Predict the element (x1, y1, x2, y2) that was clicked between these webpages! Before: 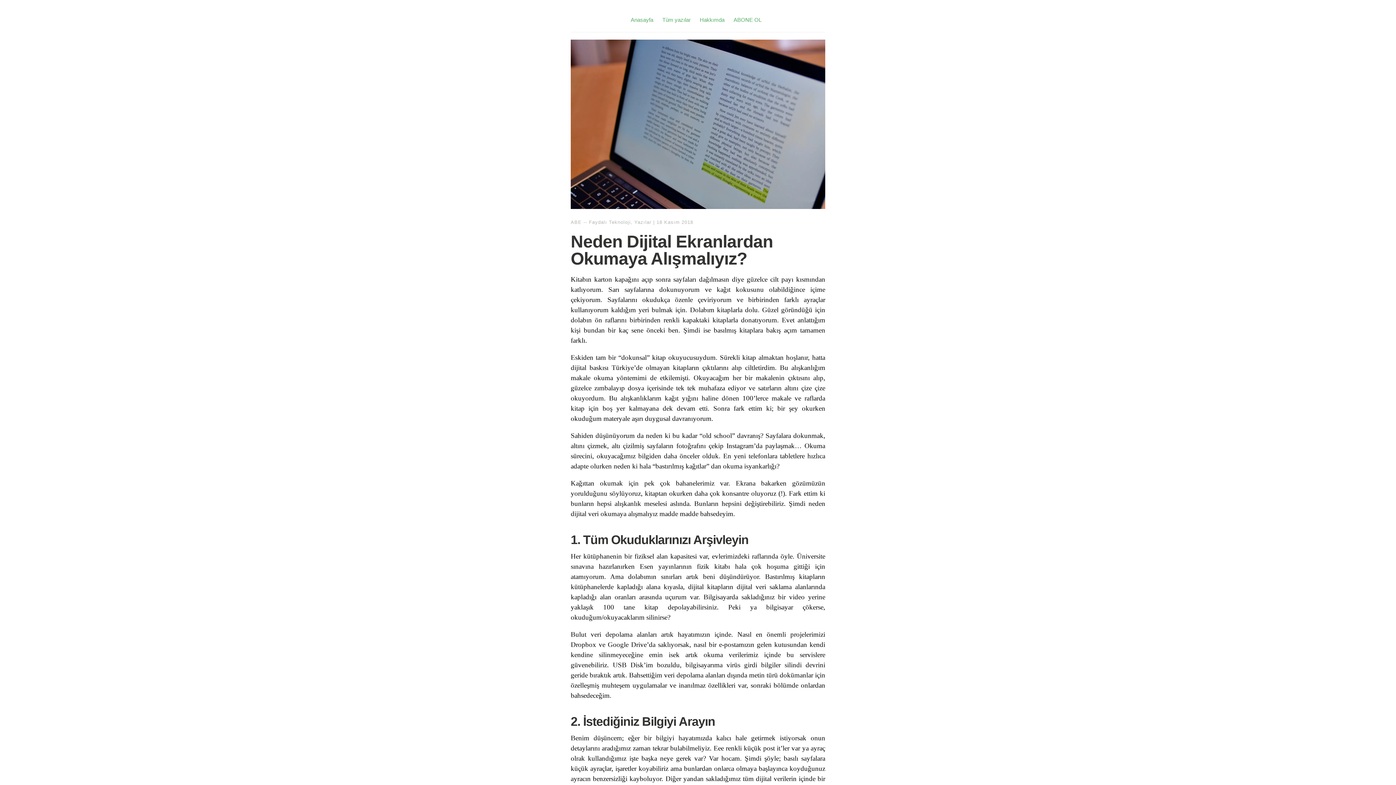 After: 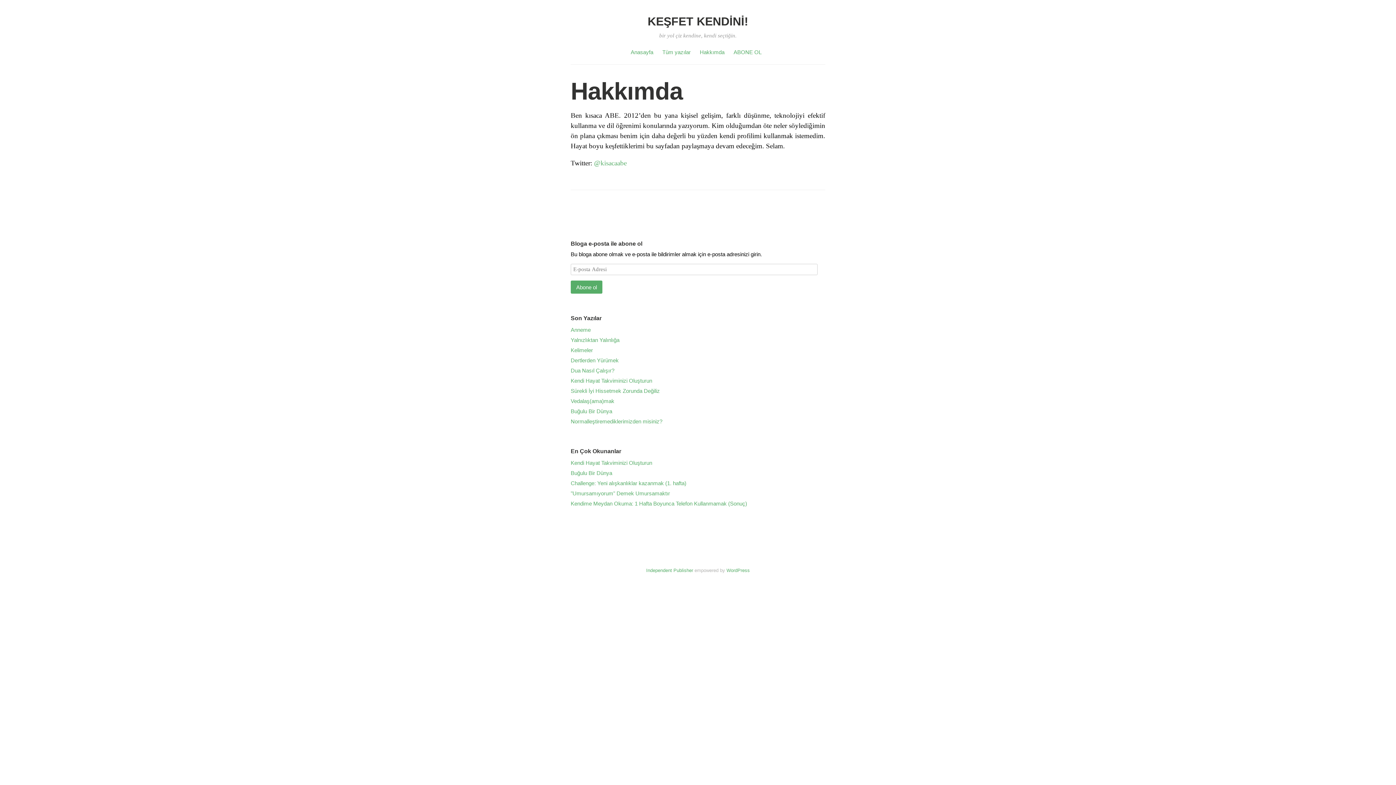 Action: bbox: (700, 16, 724, 22) label: Hakkımda